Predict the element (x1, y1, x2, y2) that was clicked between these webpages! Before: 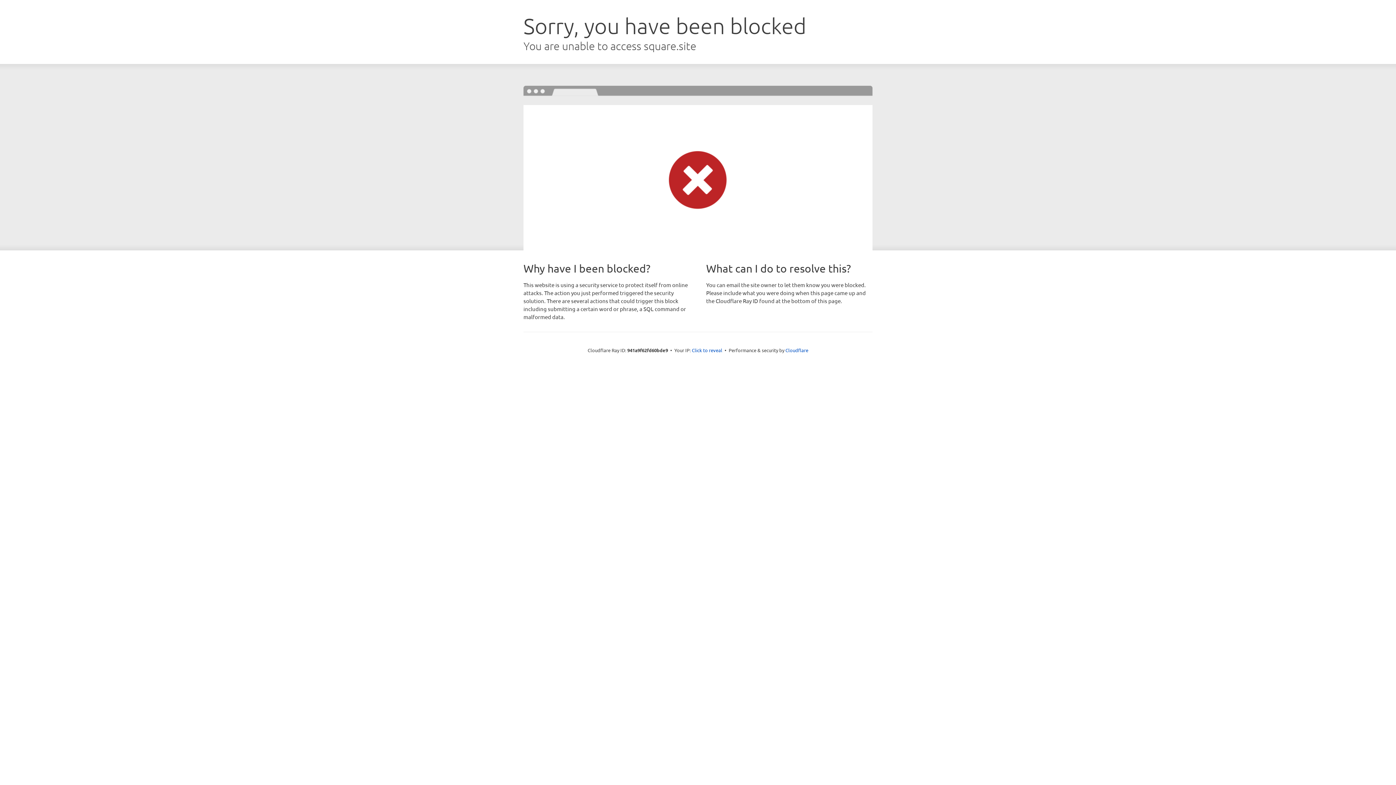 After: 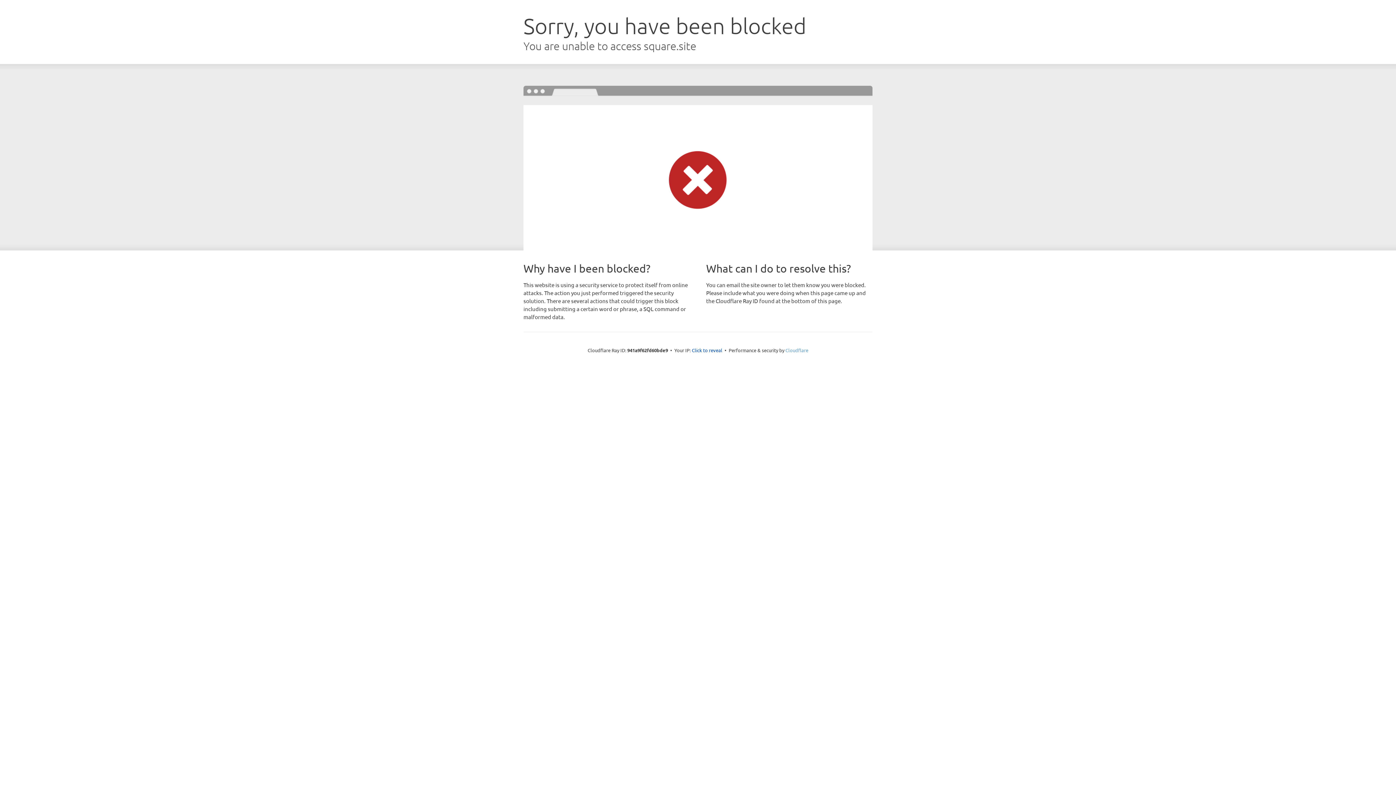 Action: bbox: (785, 347, 808, 353) label: Cloudflare